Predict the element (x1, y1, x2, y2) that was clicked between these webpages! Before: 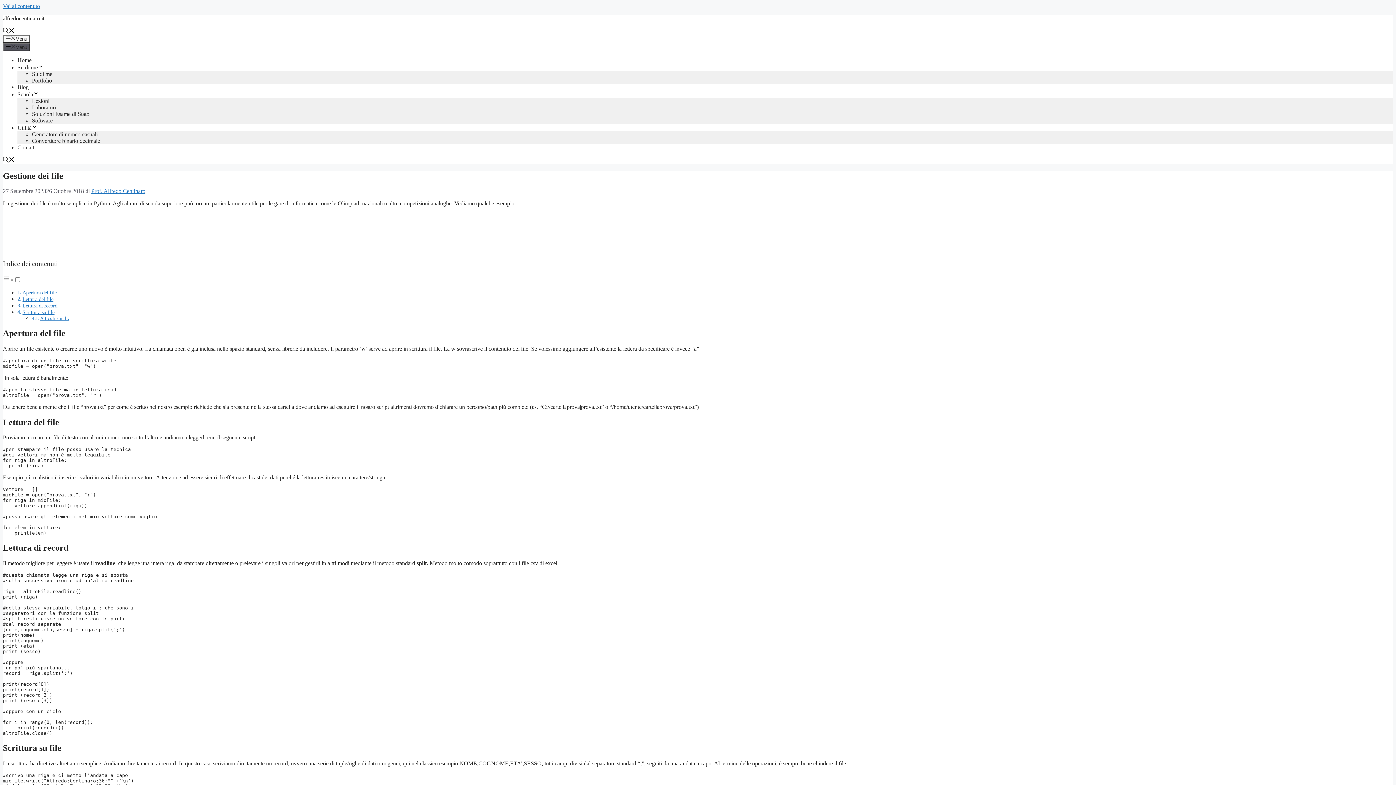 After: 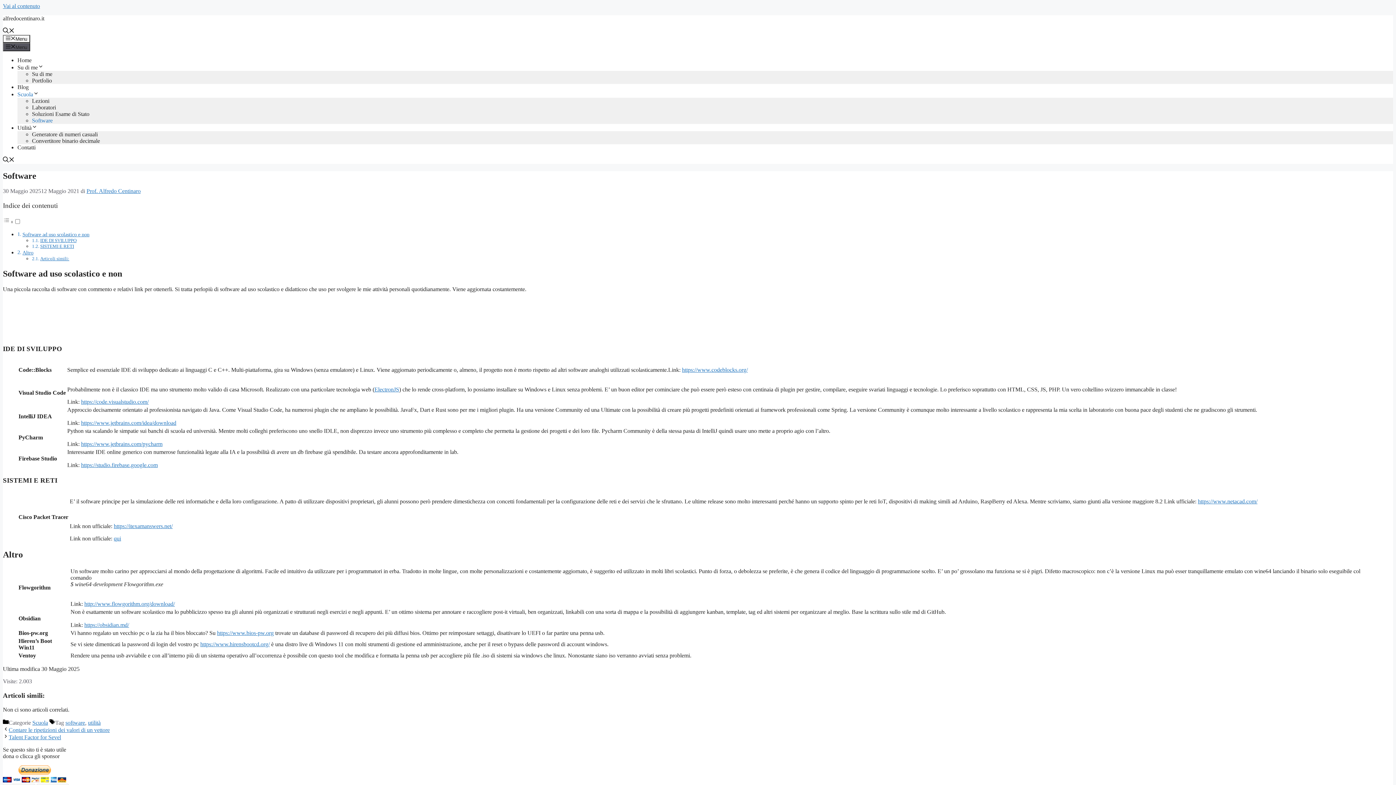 Action: label: Software bbox: (32, 117, 52, 123)